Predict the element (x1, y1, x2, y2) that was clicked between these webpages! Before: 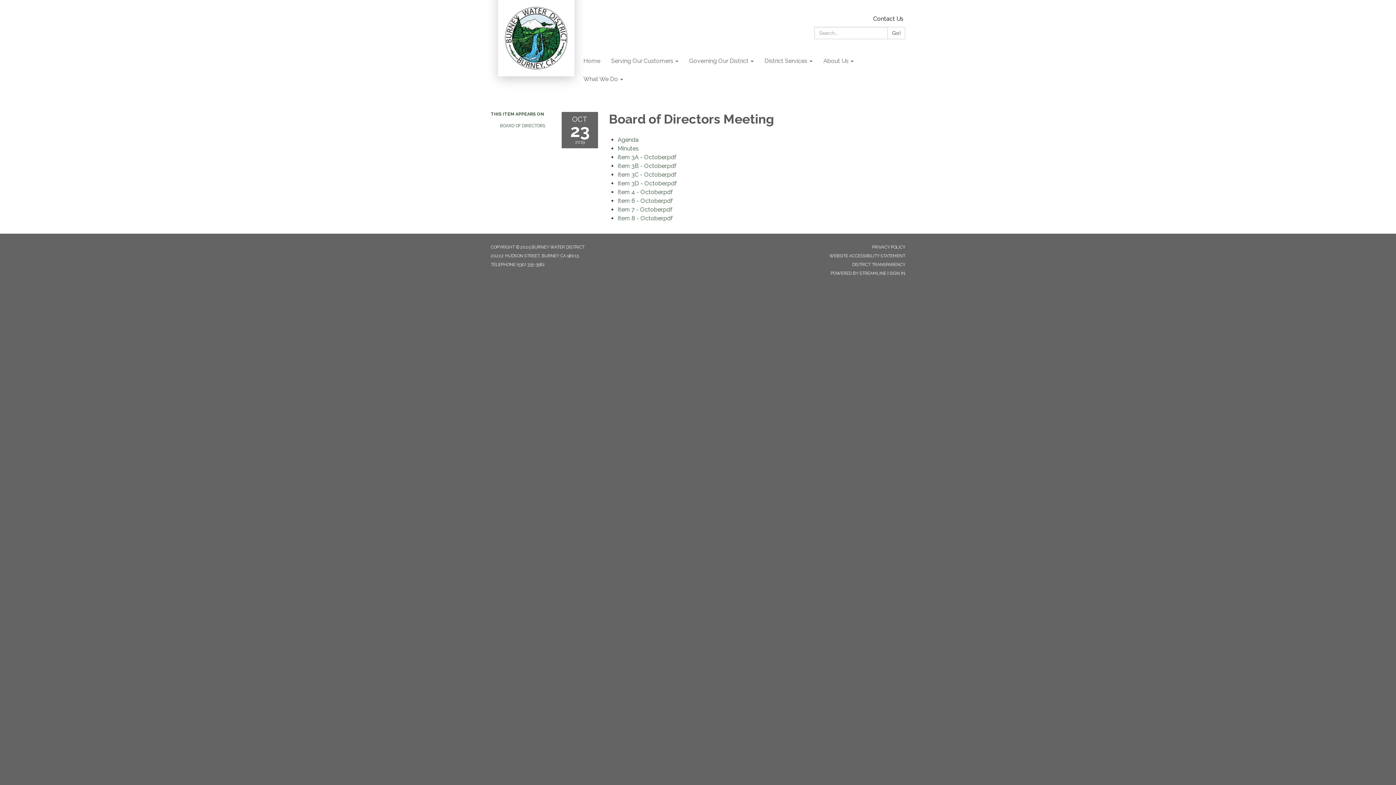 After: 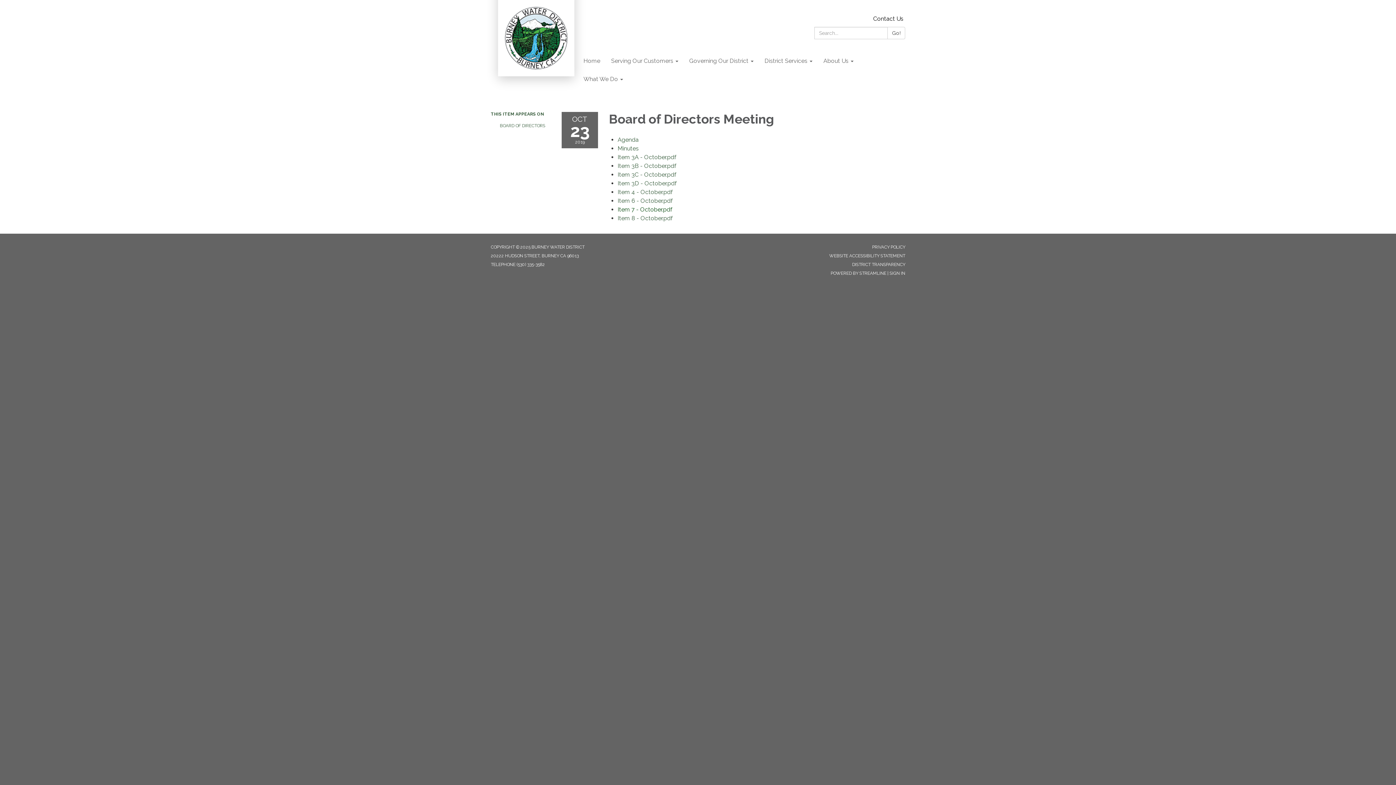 Action: bbox: (617, 206, 672, 213) label: Item 7 - October.pdf attachment for 2019-10-23 Board of Directors Meeting